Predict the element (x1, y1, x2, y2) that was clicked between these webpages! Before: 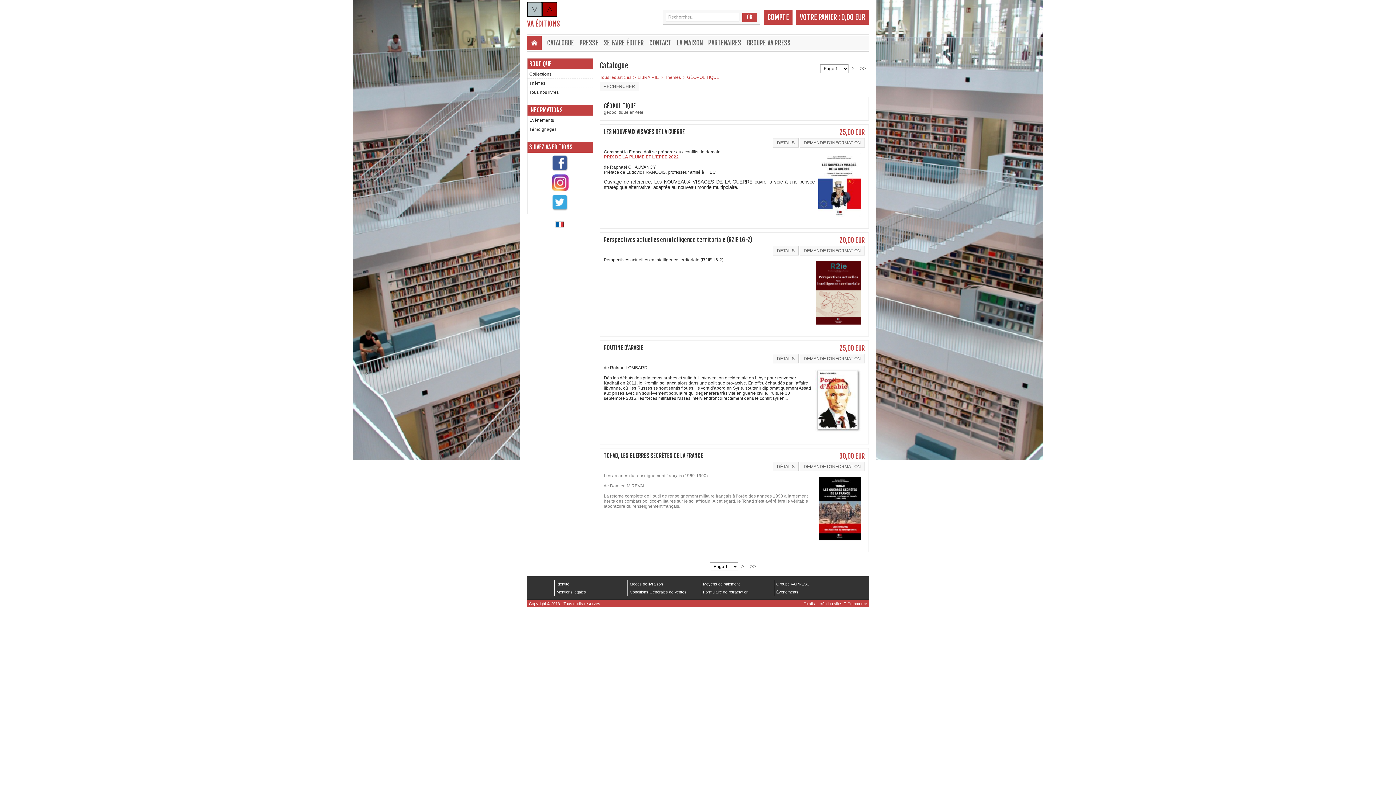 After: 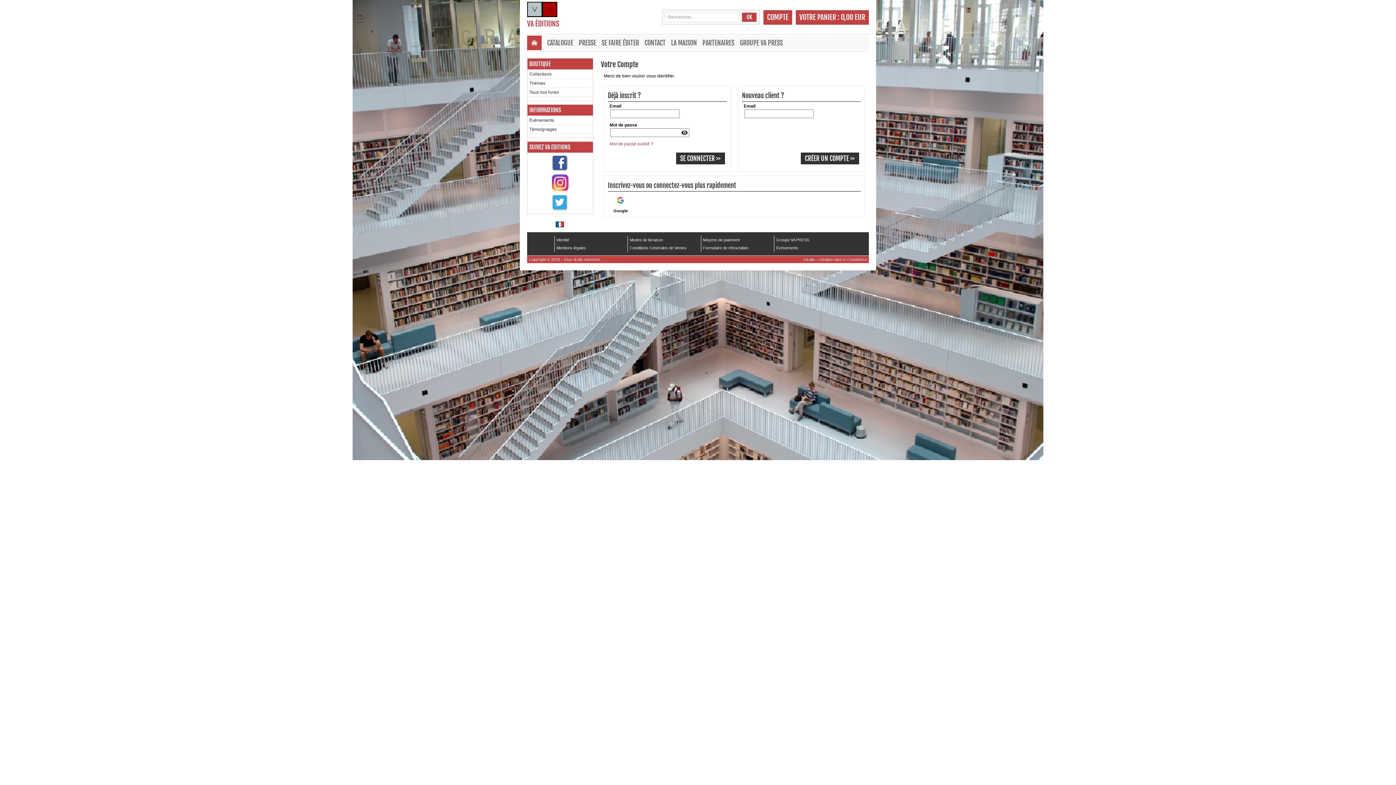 Action: bbox: (764, 16, 792, 21) label: COMPTE